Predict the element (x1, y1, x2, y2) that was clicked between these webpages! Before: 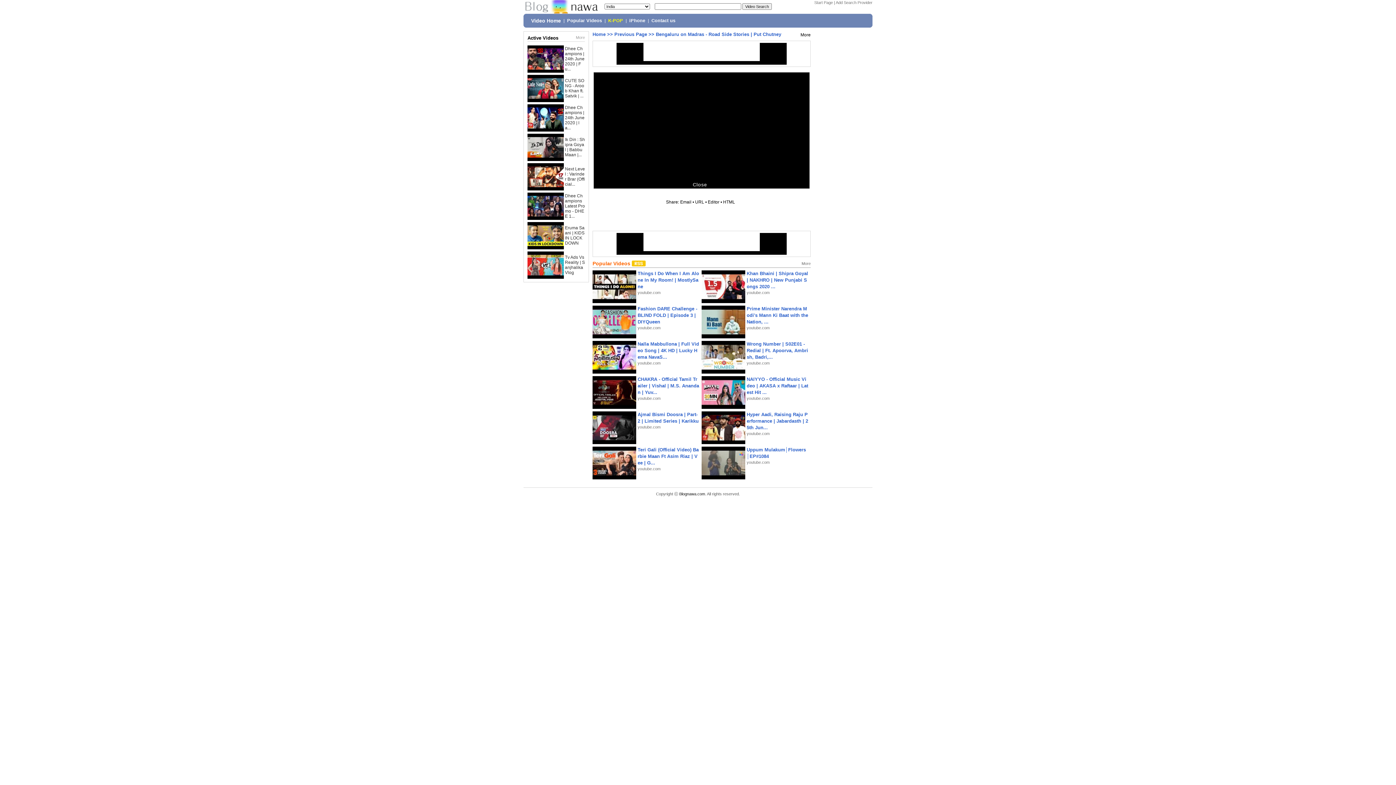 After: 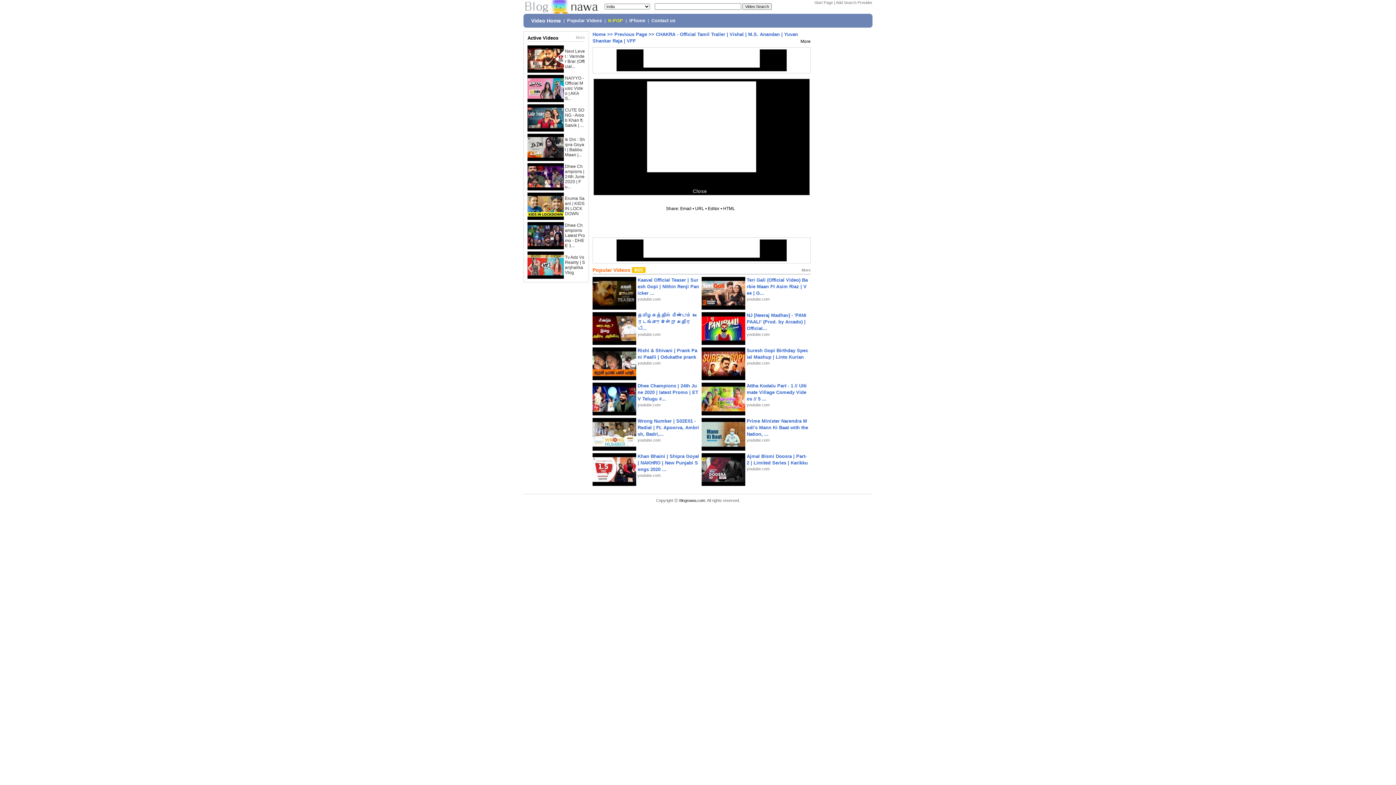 Action: label: CHAKRA - Official Tamil Trailer | Vishal | M.S. Anandan | Yuv... bbox: (637, 376, 699, 395)